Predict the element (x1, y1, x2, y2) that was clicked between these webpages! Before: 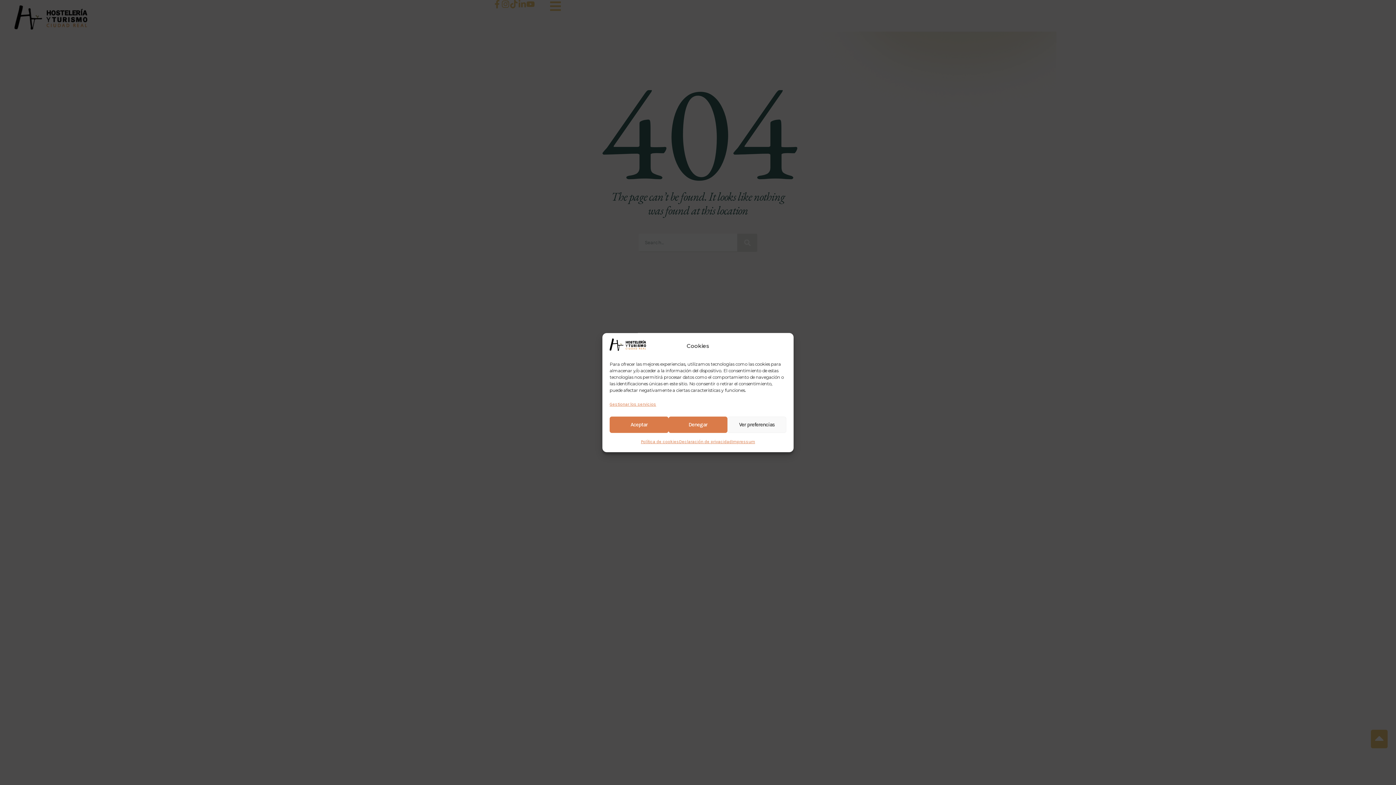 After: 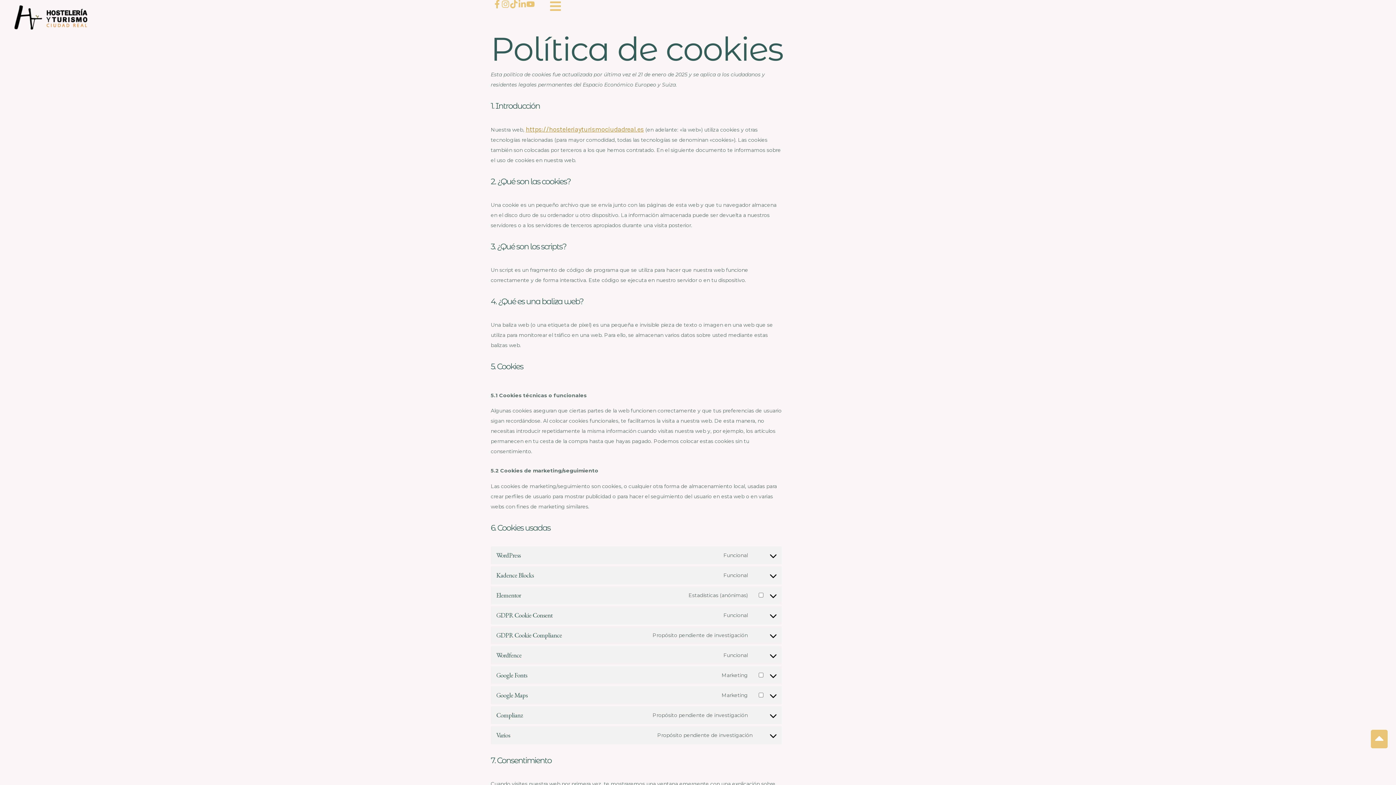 Action: label: Política de cookies bbox: (641, 436, 679, 446)